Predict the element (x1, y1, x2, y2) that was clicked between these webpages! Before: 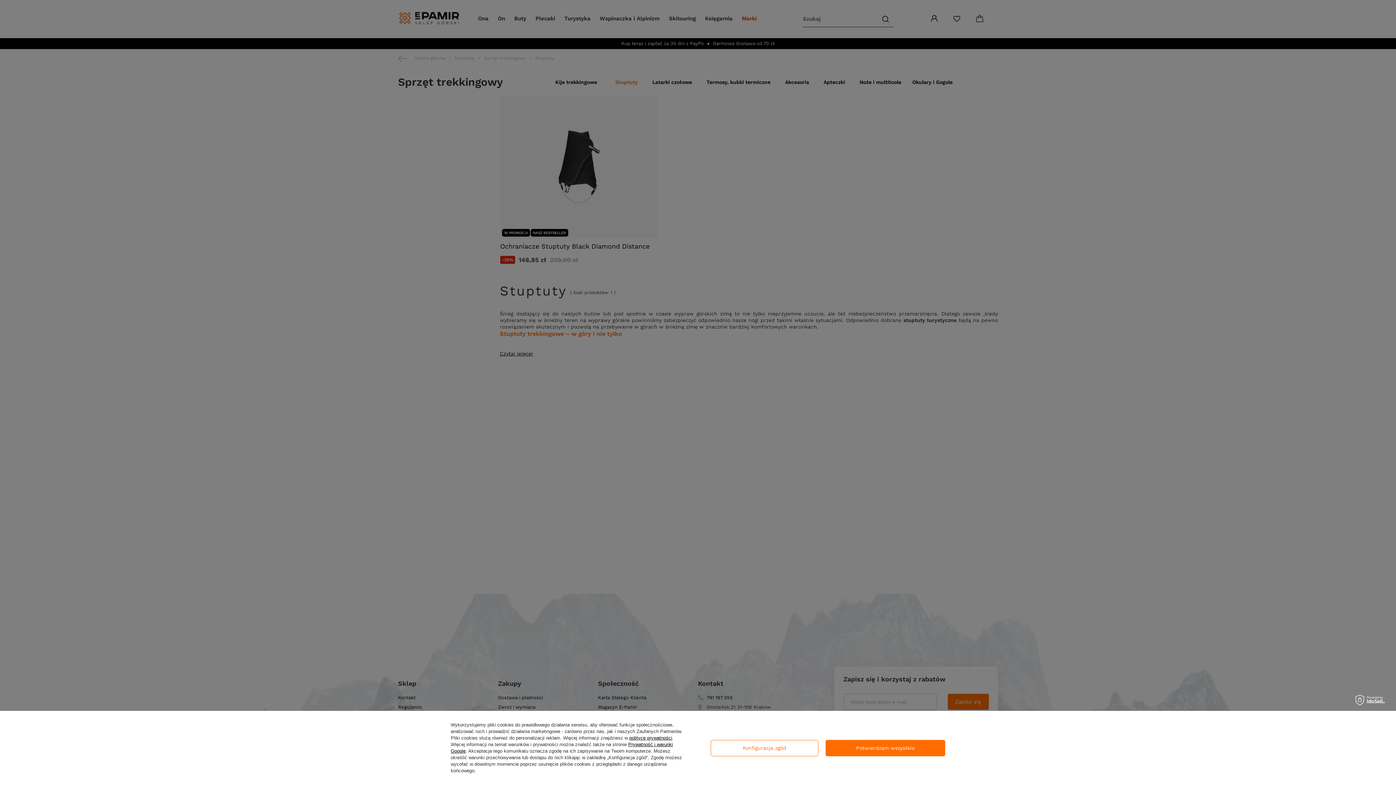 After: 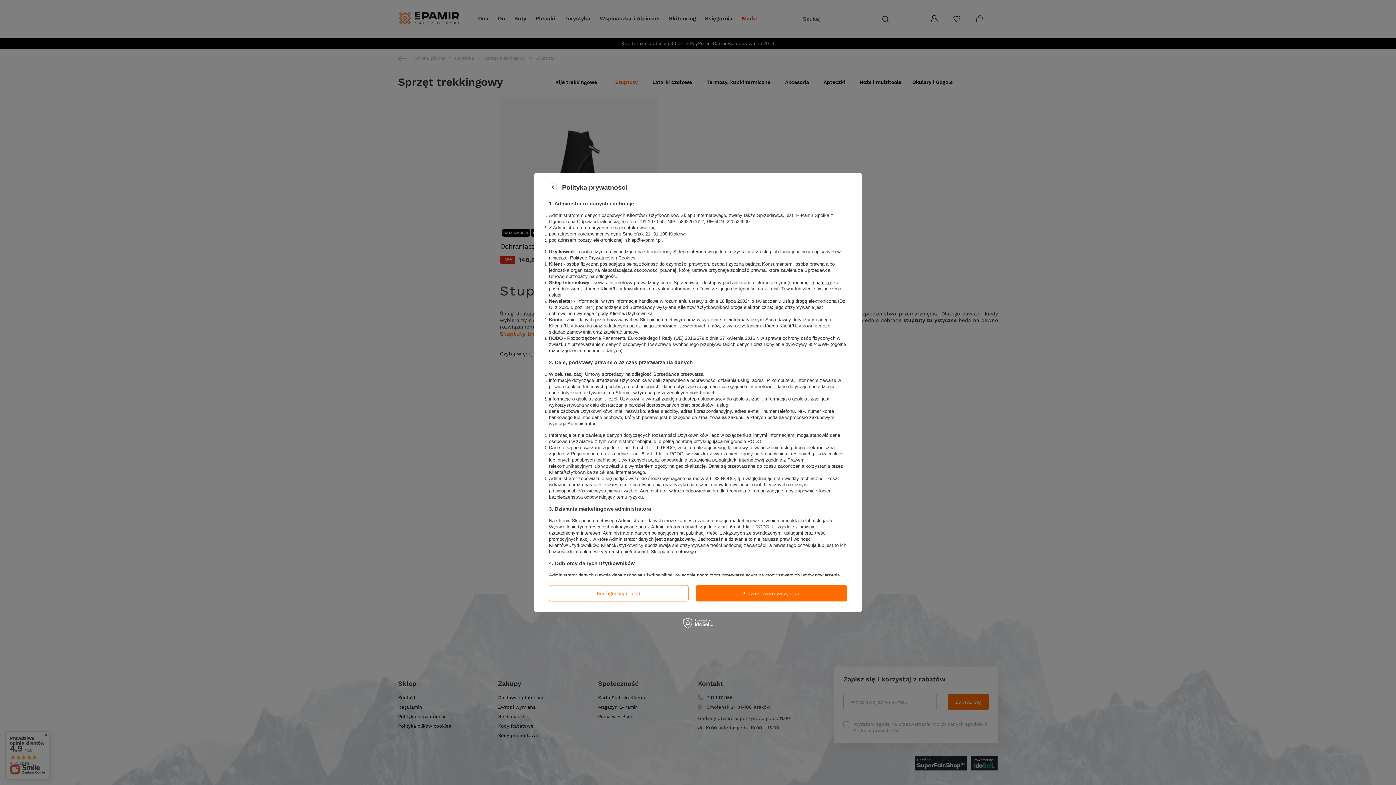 Action: label: polityce prywatności bbox: (629, 735, 672, 741)